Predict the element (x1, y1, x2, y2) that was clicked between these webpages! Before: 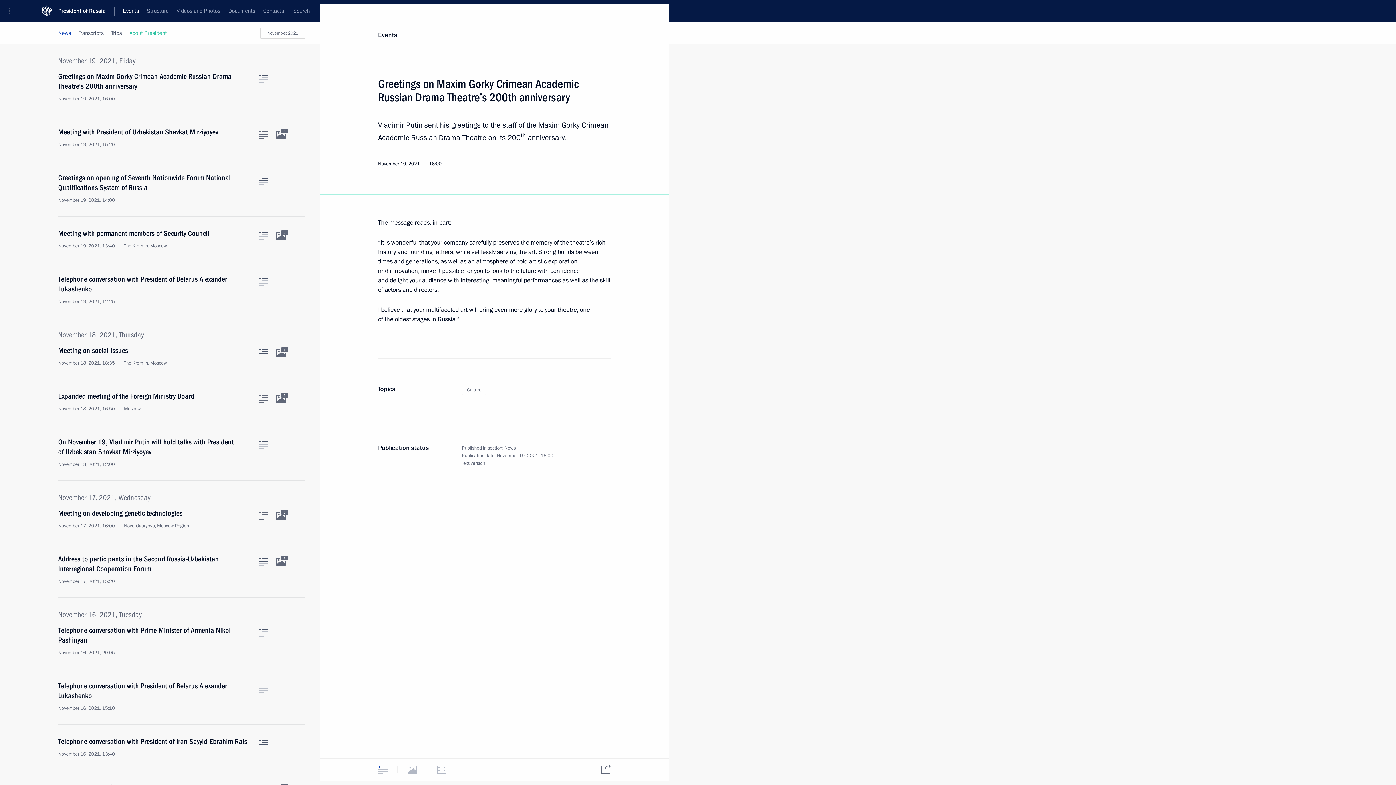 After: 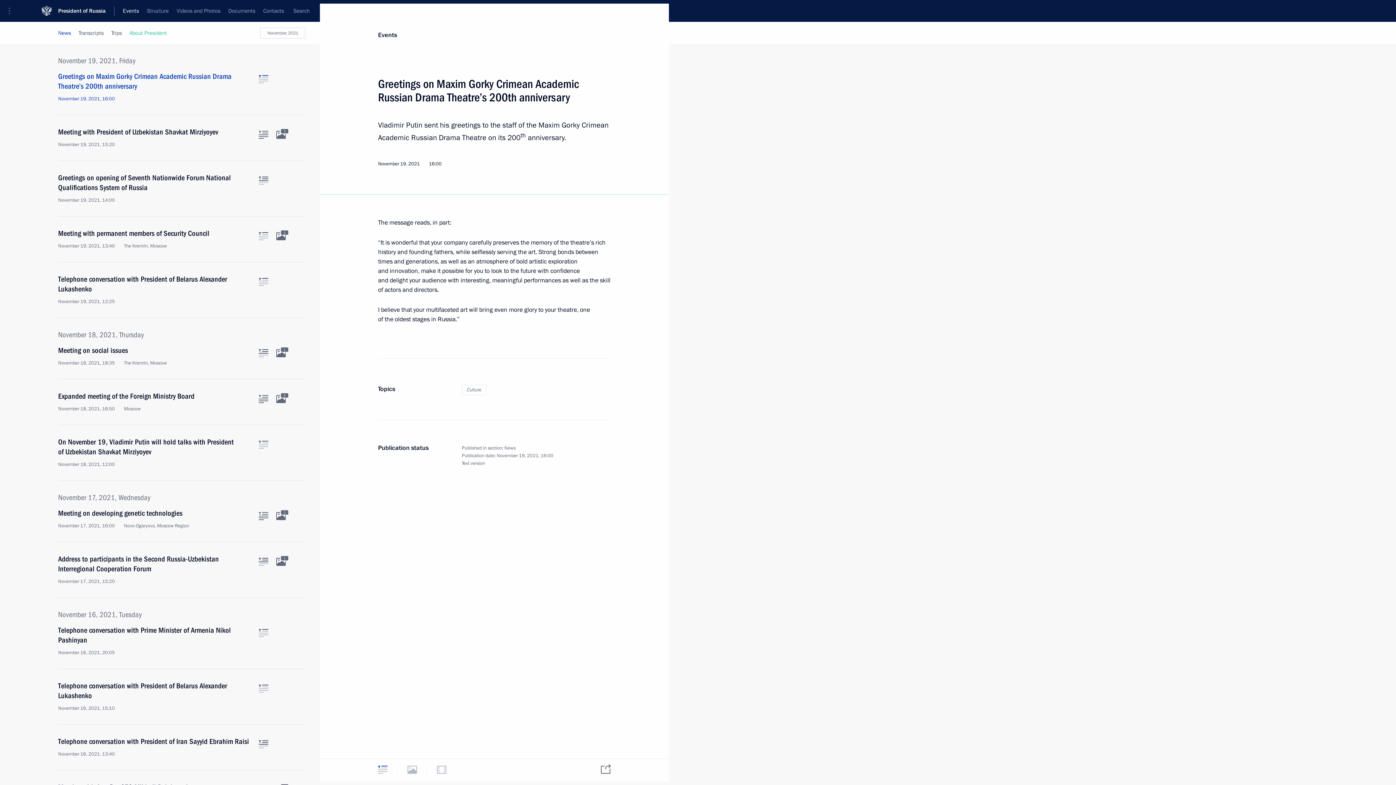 Action: label: Text of the article bbox: (258, 75, 268, 83)